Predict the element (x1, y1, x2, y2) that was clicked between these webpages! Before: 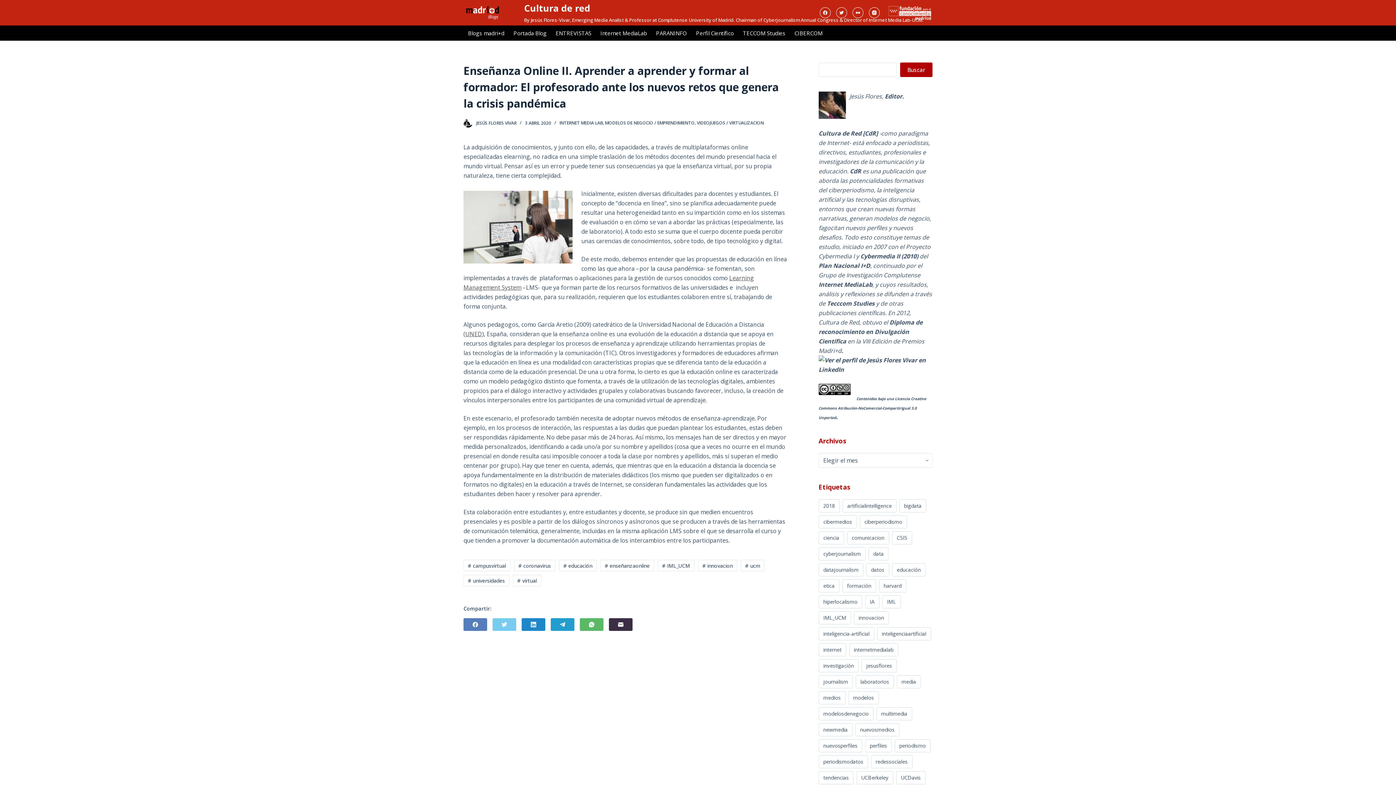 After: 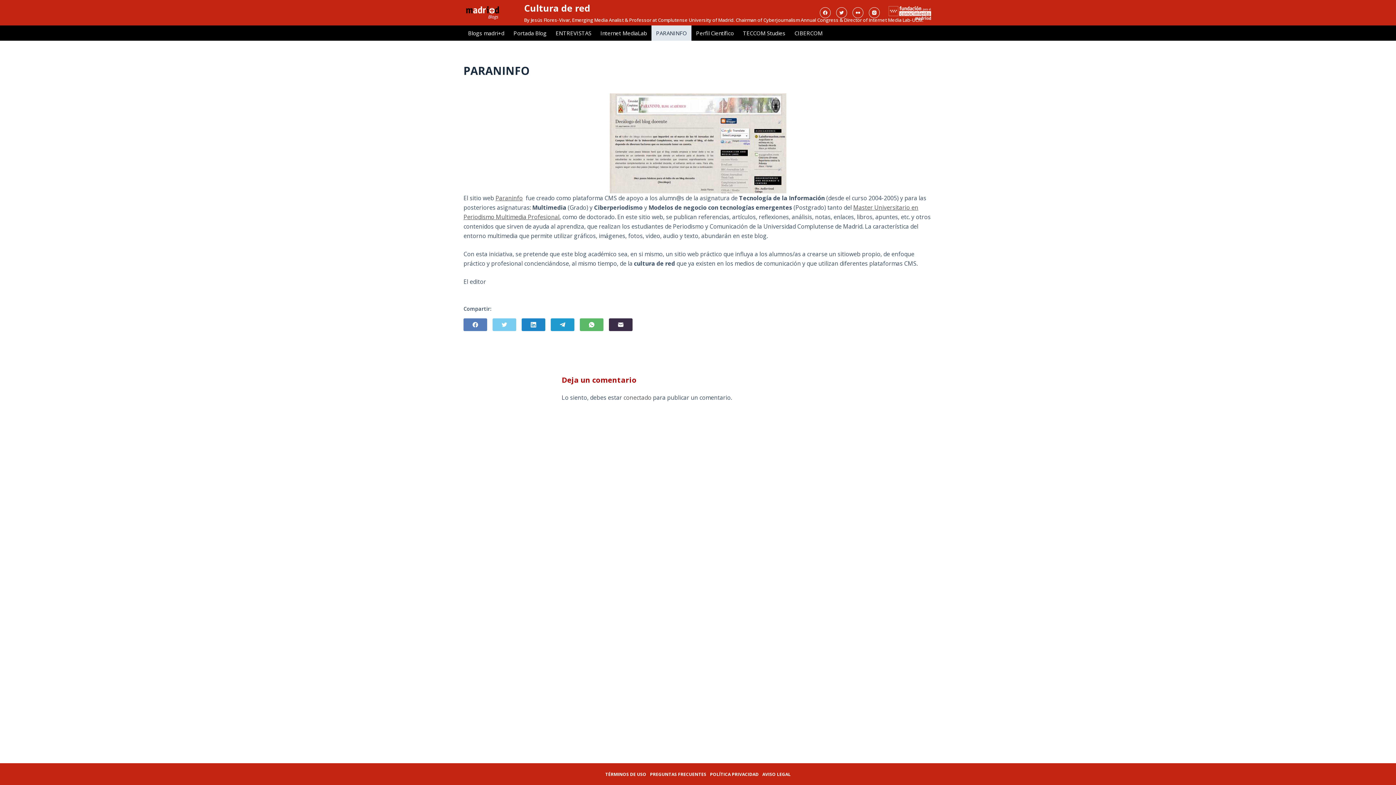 Action: label: PARANINFO bbox: (651, 25, 691, 40)